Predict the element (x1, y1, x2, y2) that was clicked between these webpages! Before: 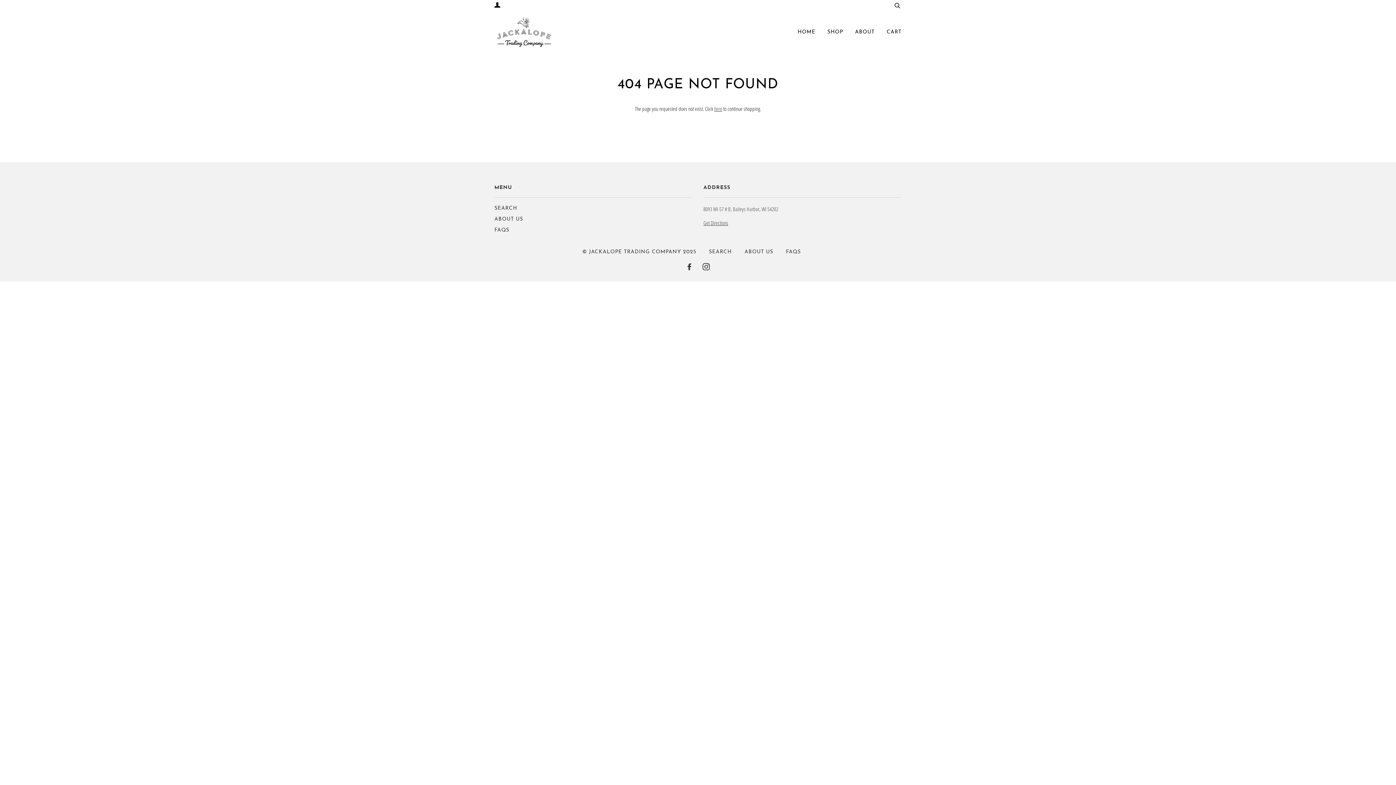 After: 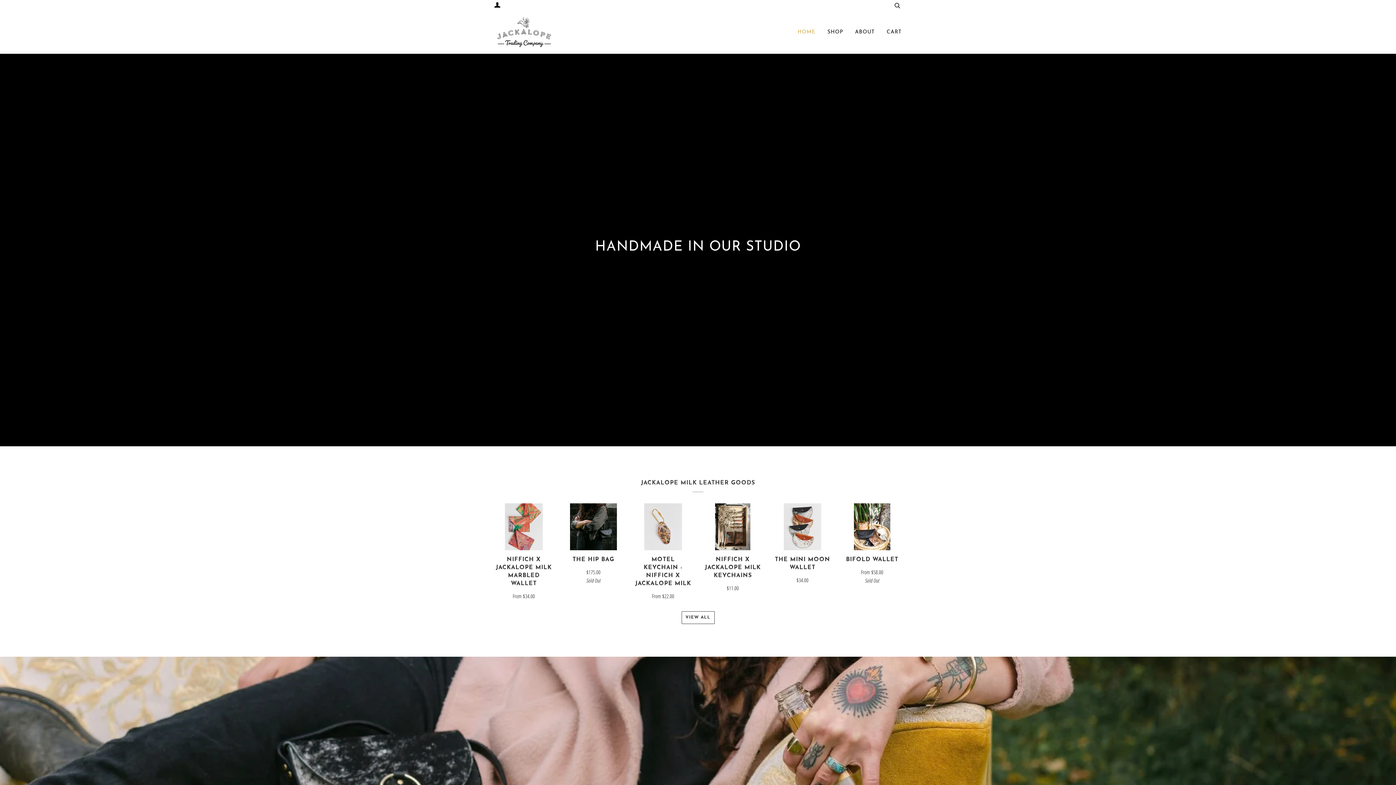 Action: label: HOME bbox: (794, 20, 815, 43)